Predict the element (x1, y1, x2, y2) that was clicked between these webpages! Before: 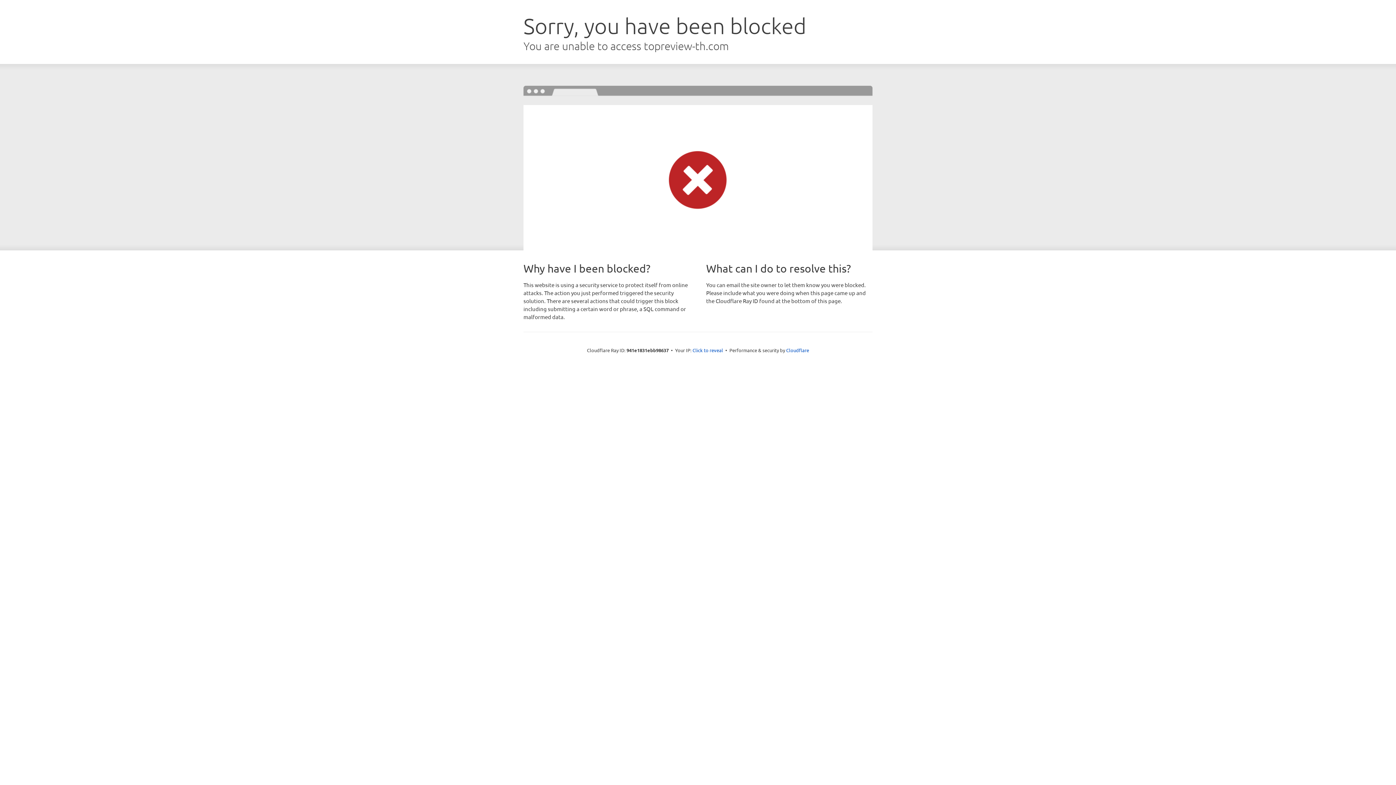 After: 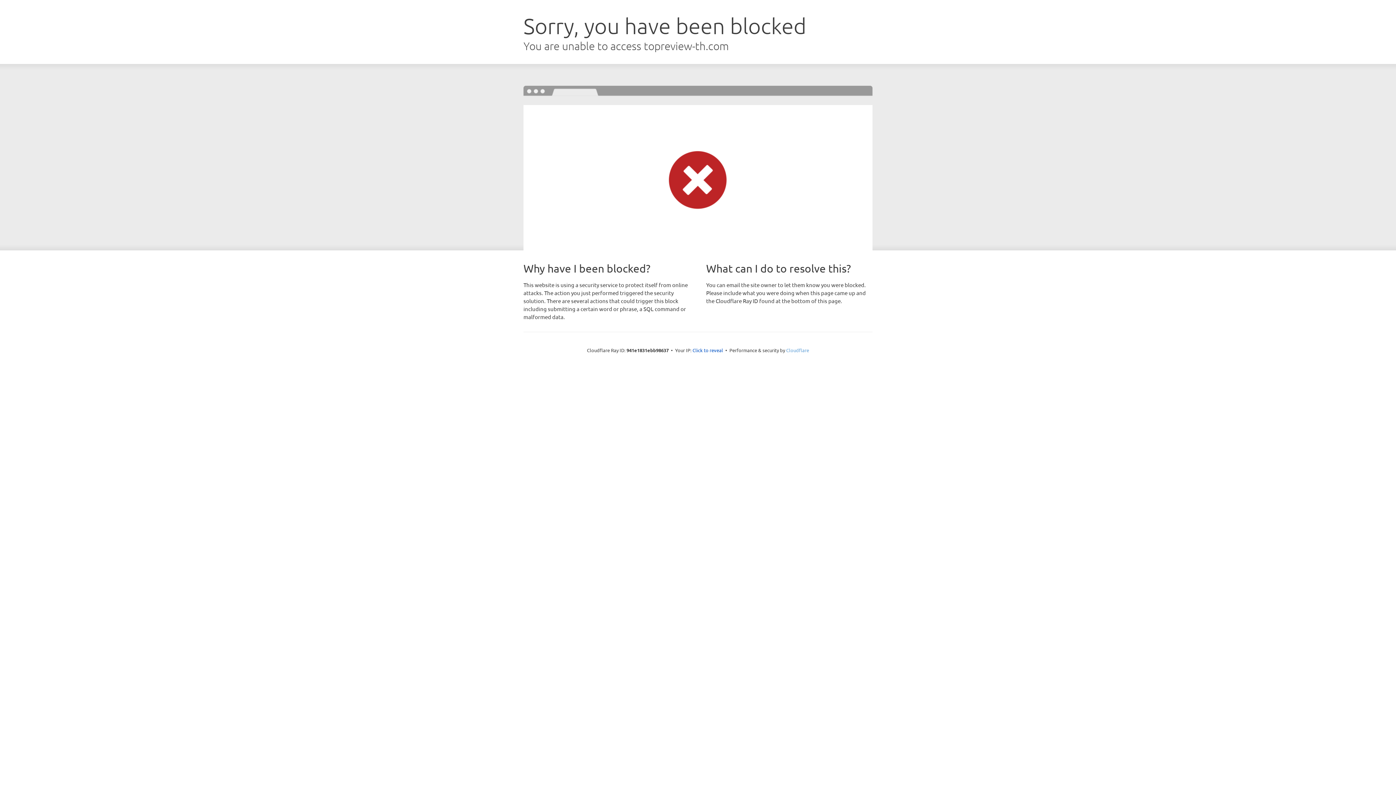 Action: label: Cloudflare bbox: (786, 347, 809, 353)